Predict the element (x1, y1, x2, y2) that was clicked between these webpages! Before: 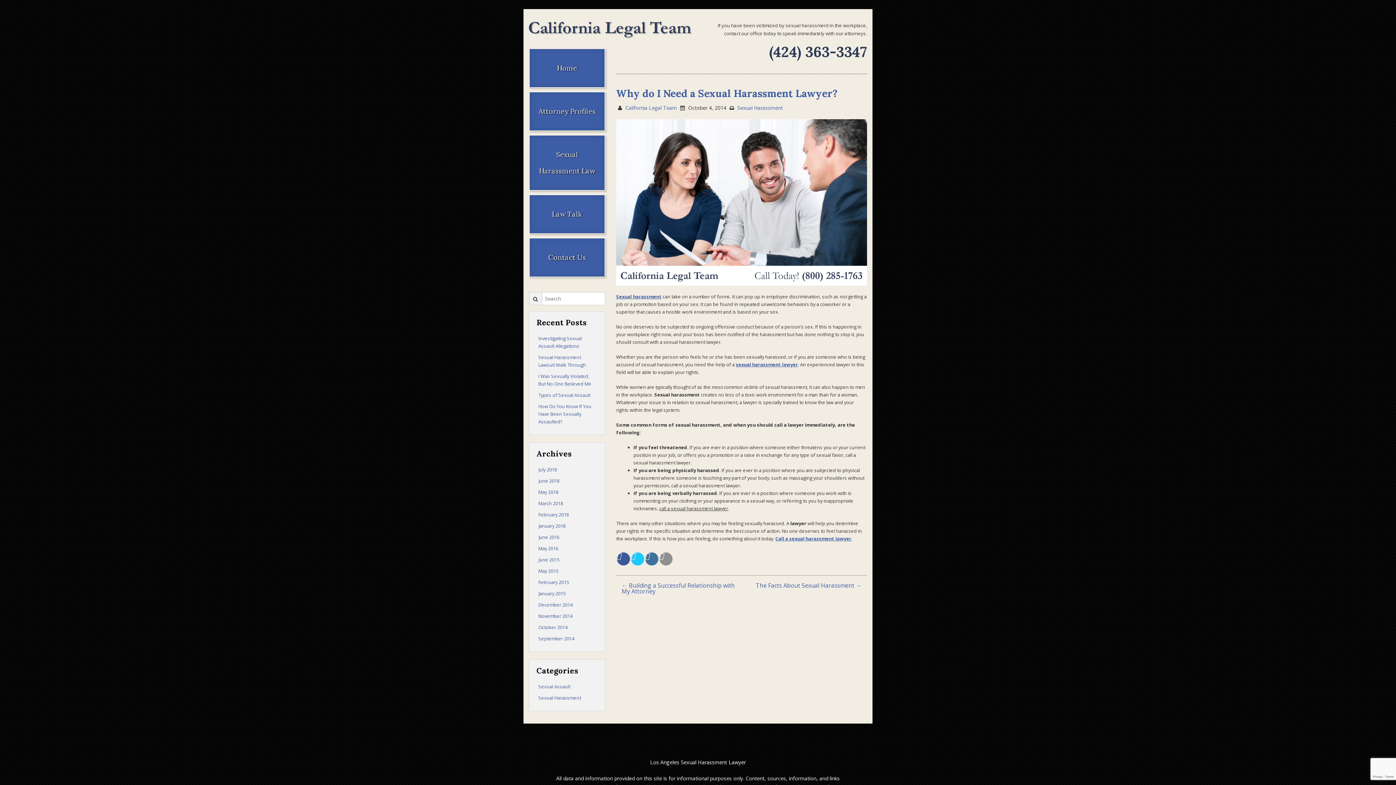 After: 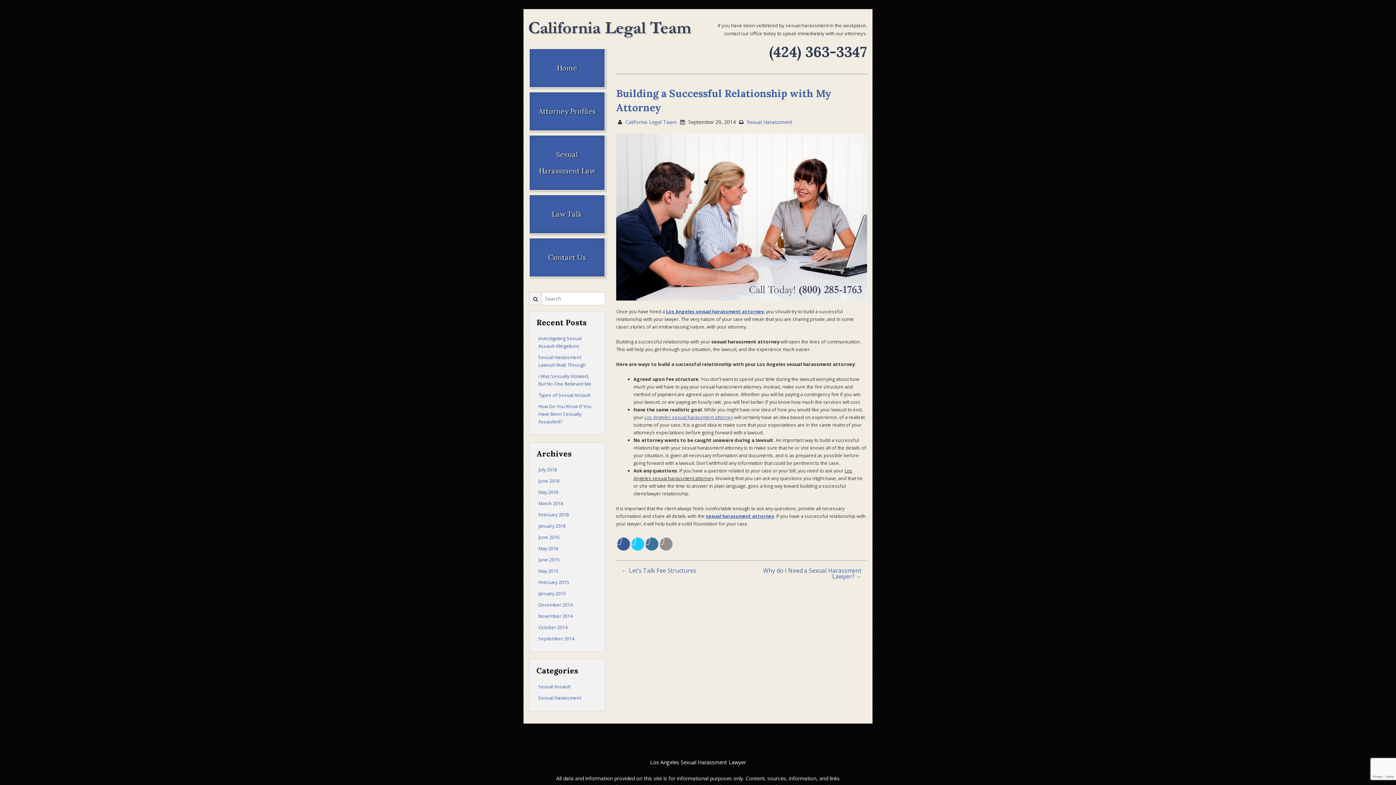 Action: bbox: (621, 581, 734, 595) label: ← Building a Successful Relationship with My Attorney